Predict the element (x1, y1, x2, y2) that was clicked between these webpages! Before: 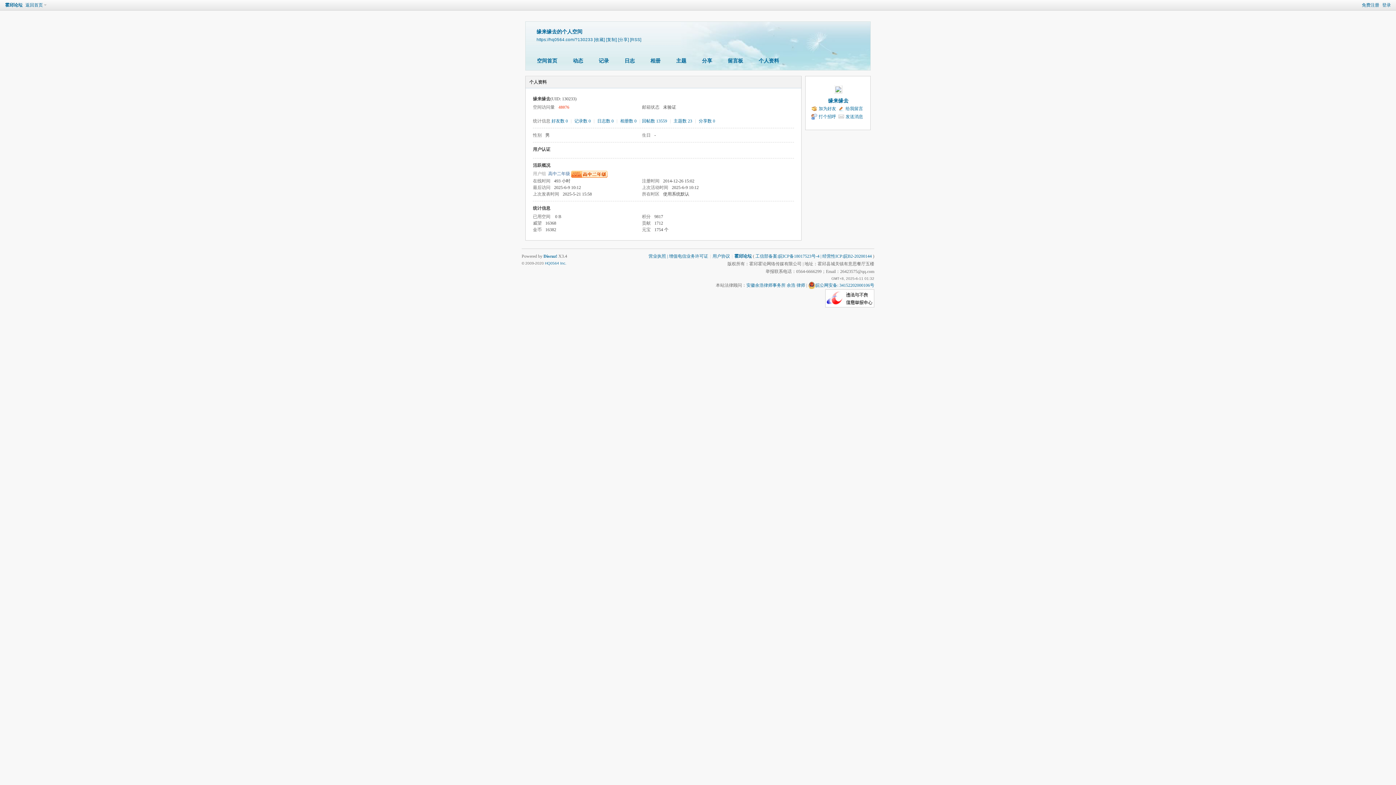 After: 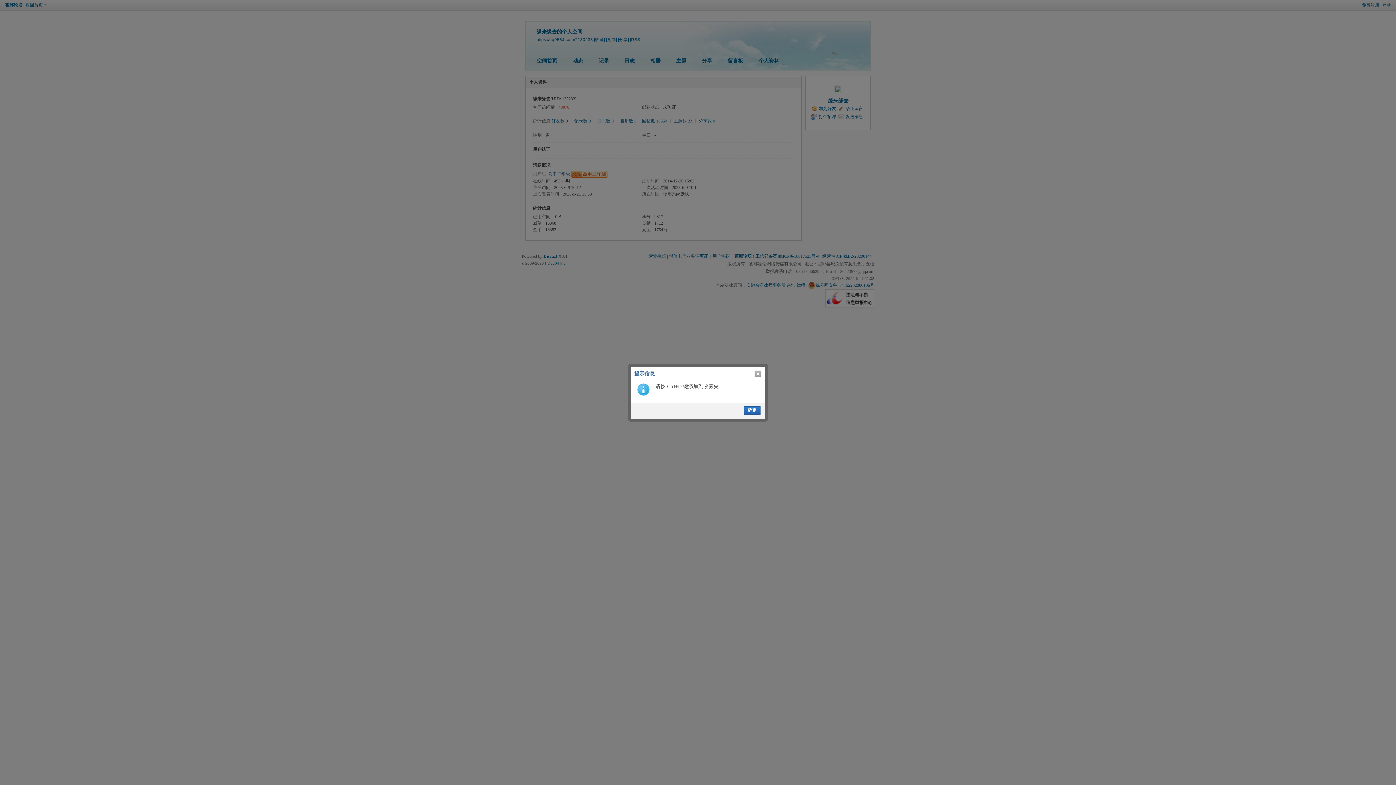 Action: bbox: (594, 37, 605, 41) label: [收藏]